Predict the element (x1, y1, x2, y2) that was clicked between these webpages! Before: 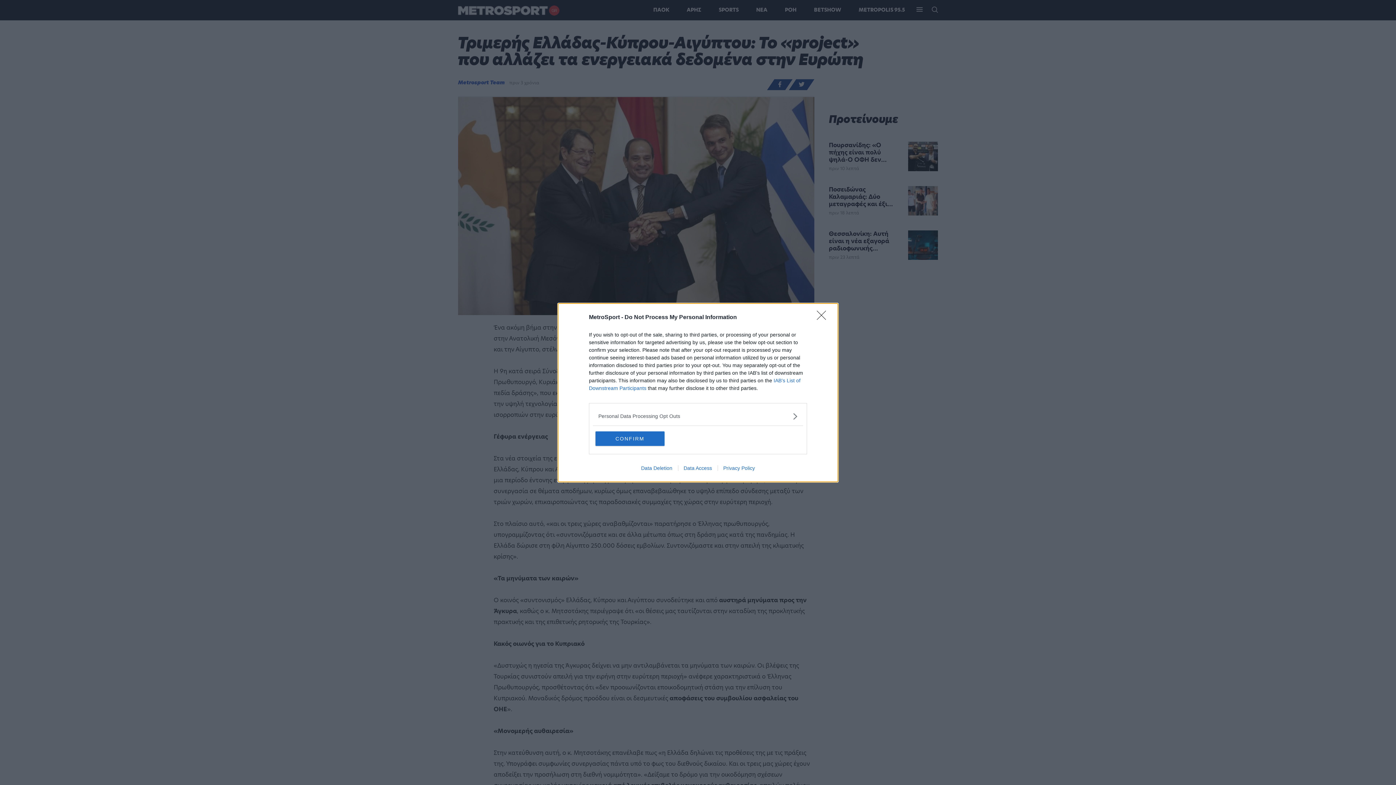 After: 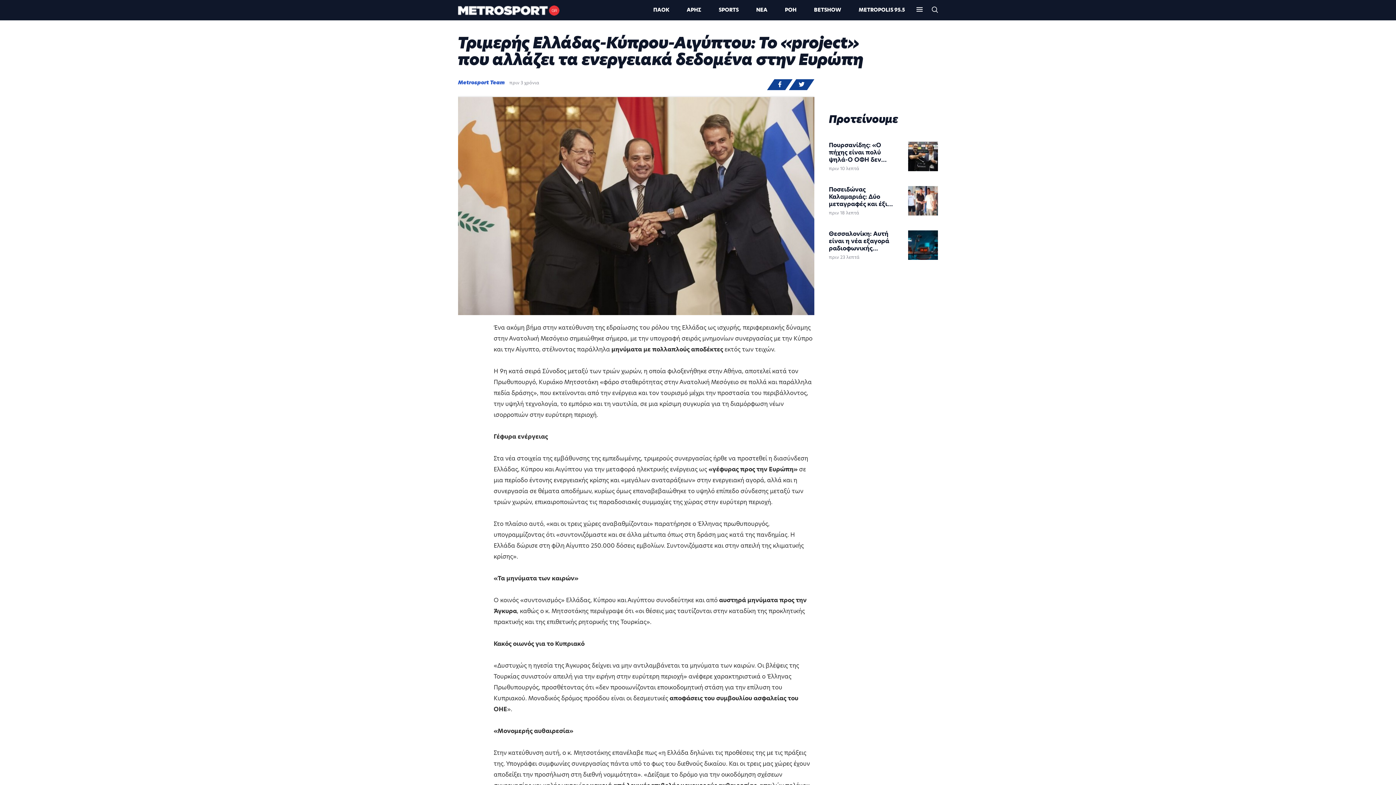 Action: bbox: (595, 431, 664, 446) label: CONFIRM